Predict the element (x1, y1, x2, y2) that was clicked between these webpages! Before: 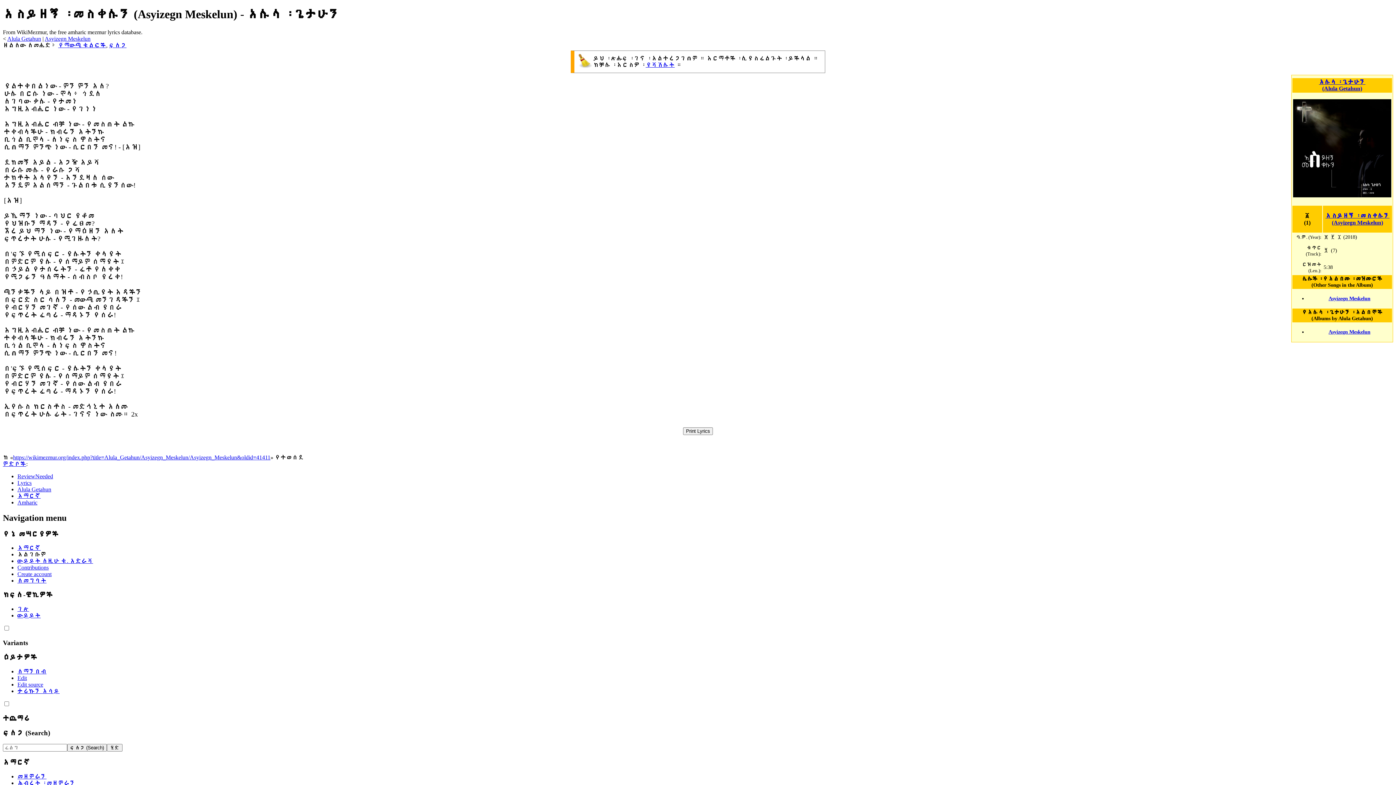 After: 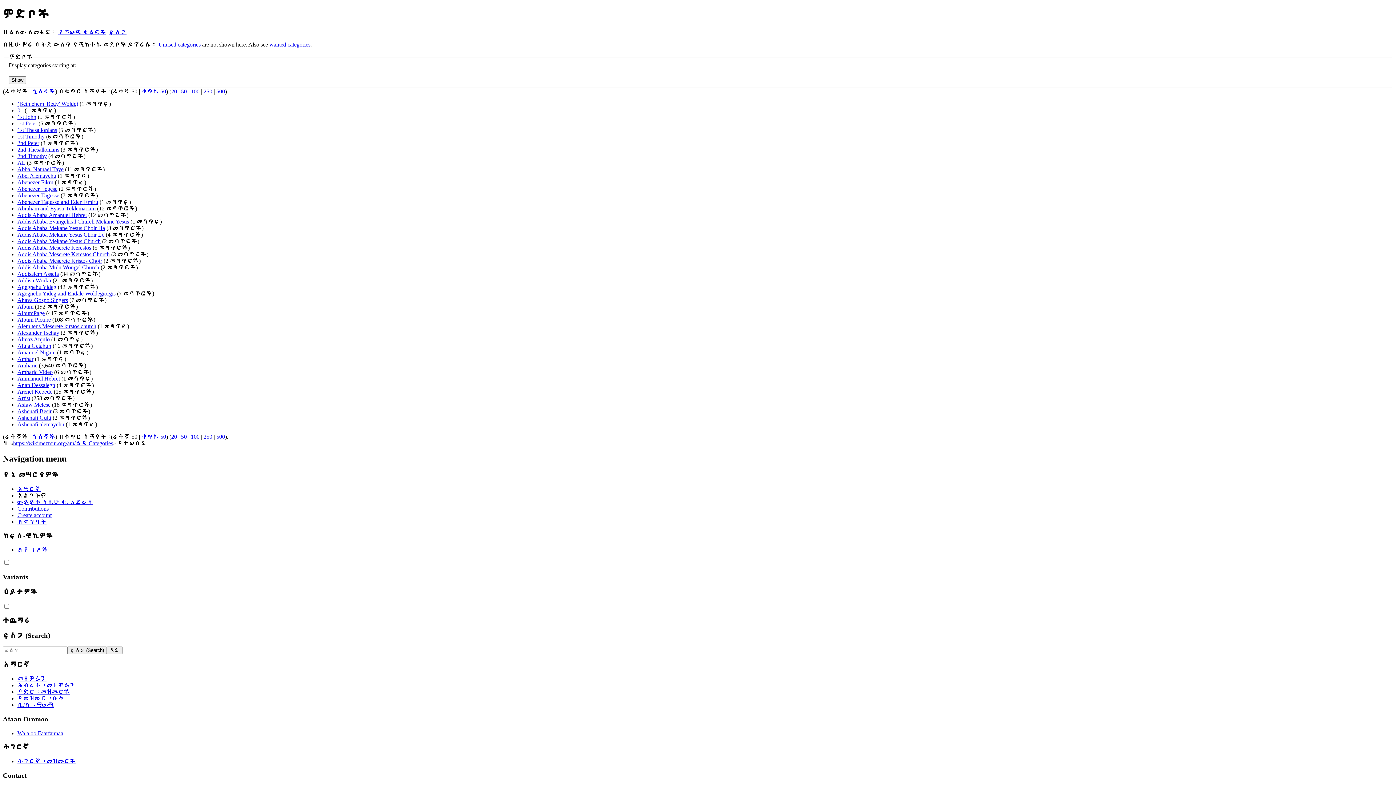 Action: label: ምድቦች bbox: (2, 461, 26, 467)